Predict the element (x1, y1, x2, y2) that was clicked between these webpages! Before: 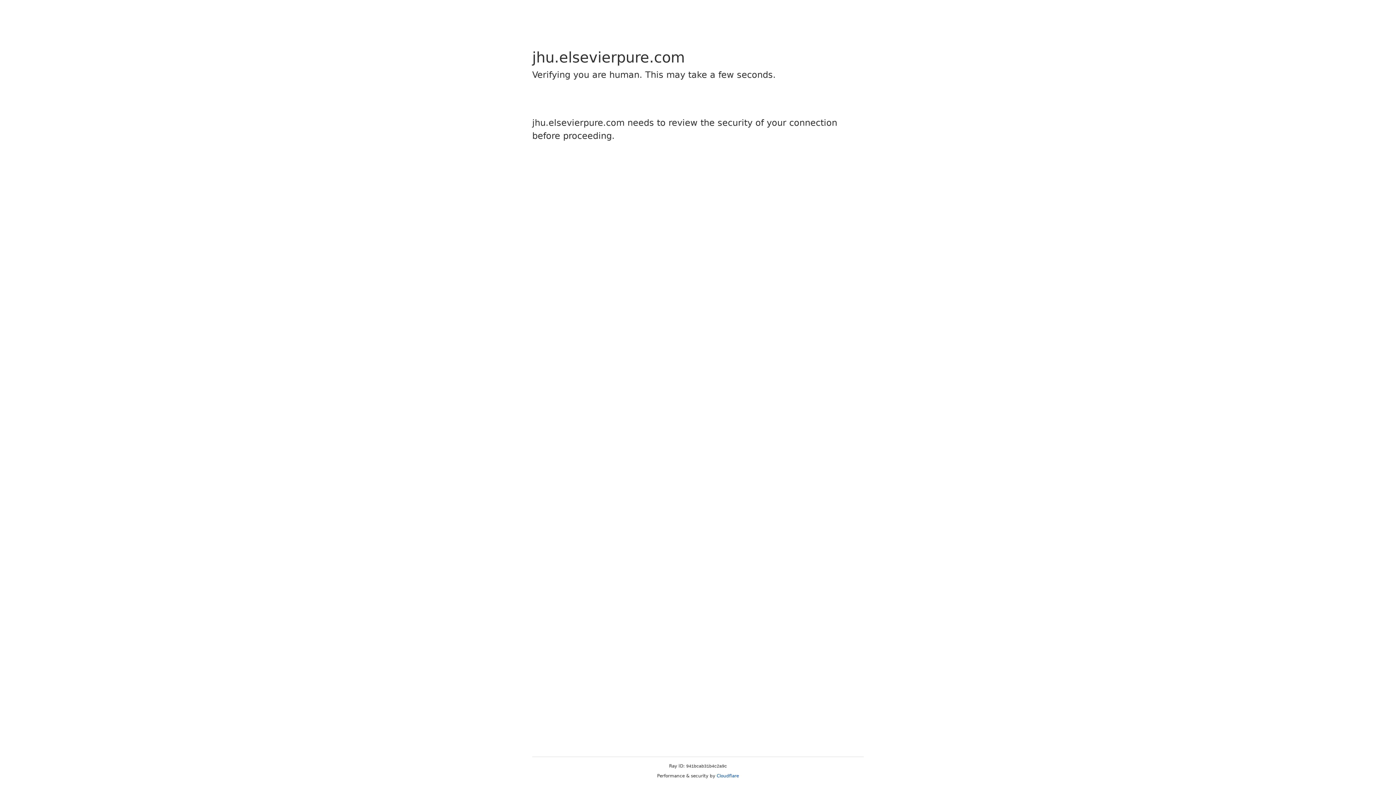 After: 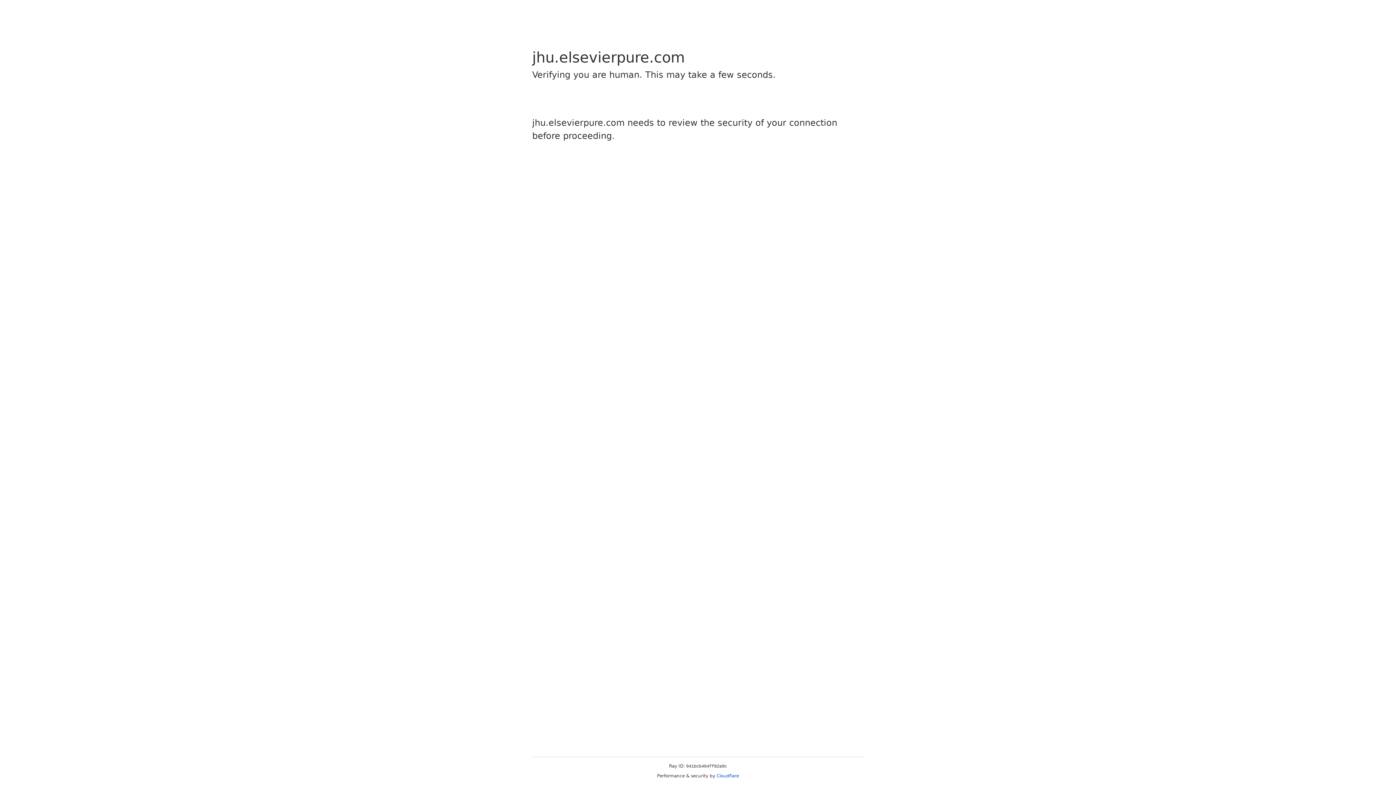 Action: label: Cloudflare bbox: (716, 773, 739, 778)